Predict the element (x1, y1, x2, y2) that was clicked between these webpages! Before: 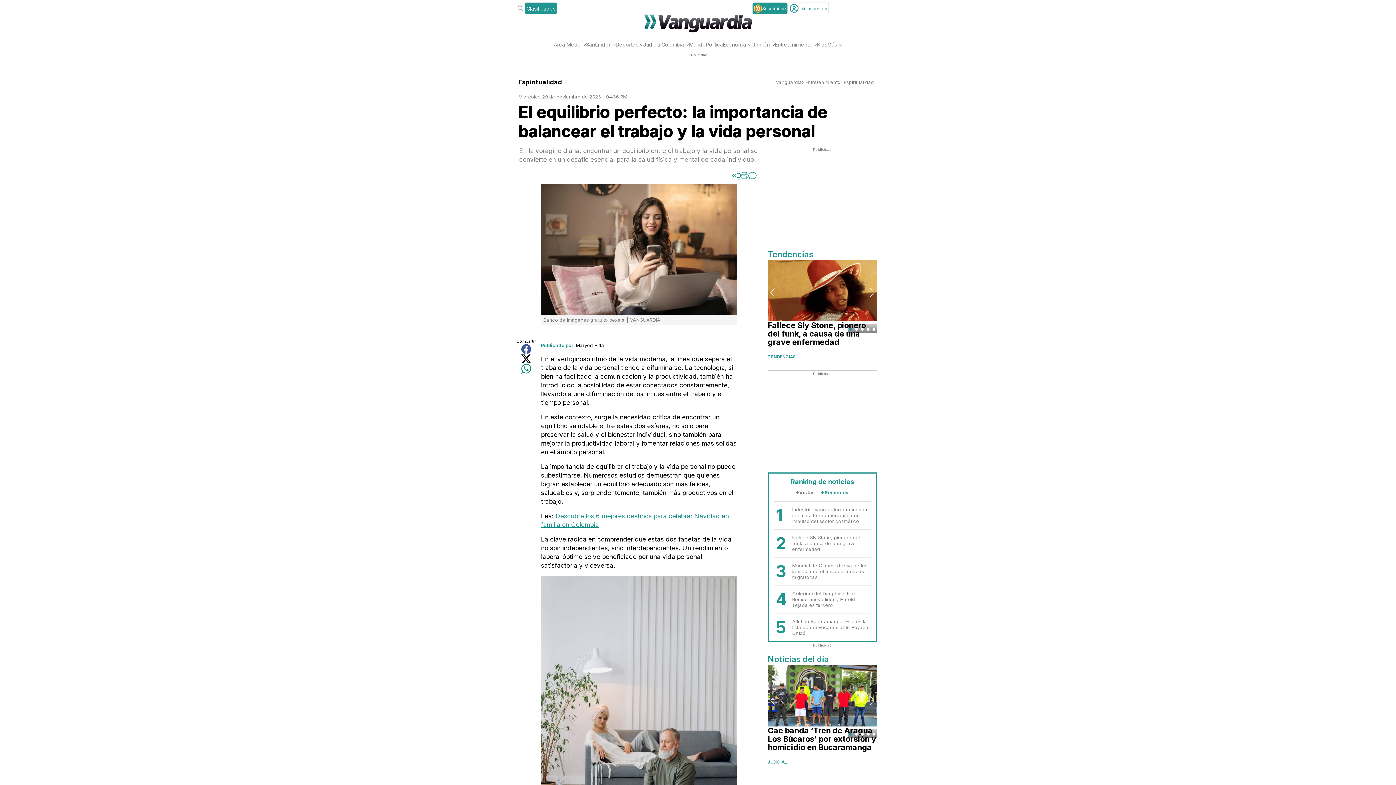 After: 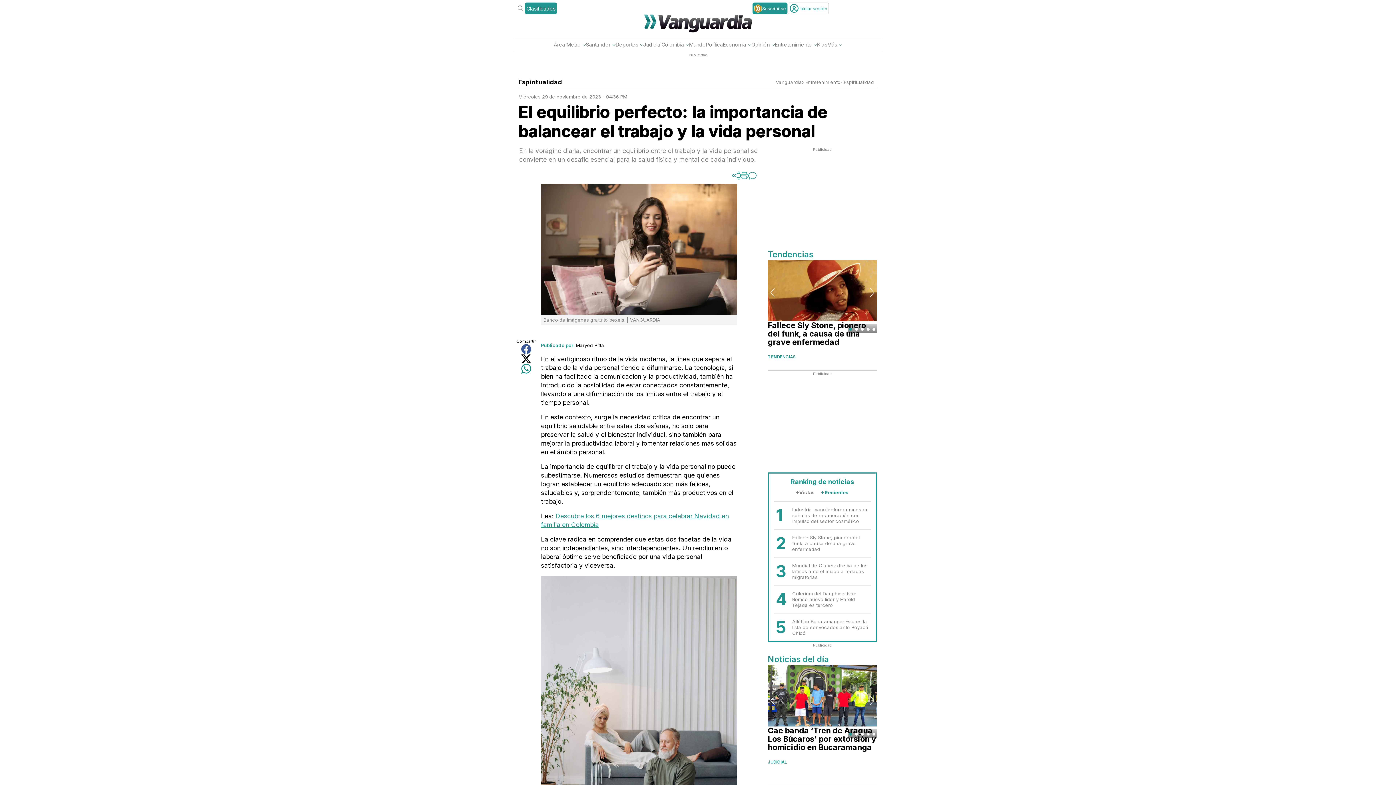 Action: bbox: (521, 354, 531, 363)